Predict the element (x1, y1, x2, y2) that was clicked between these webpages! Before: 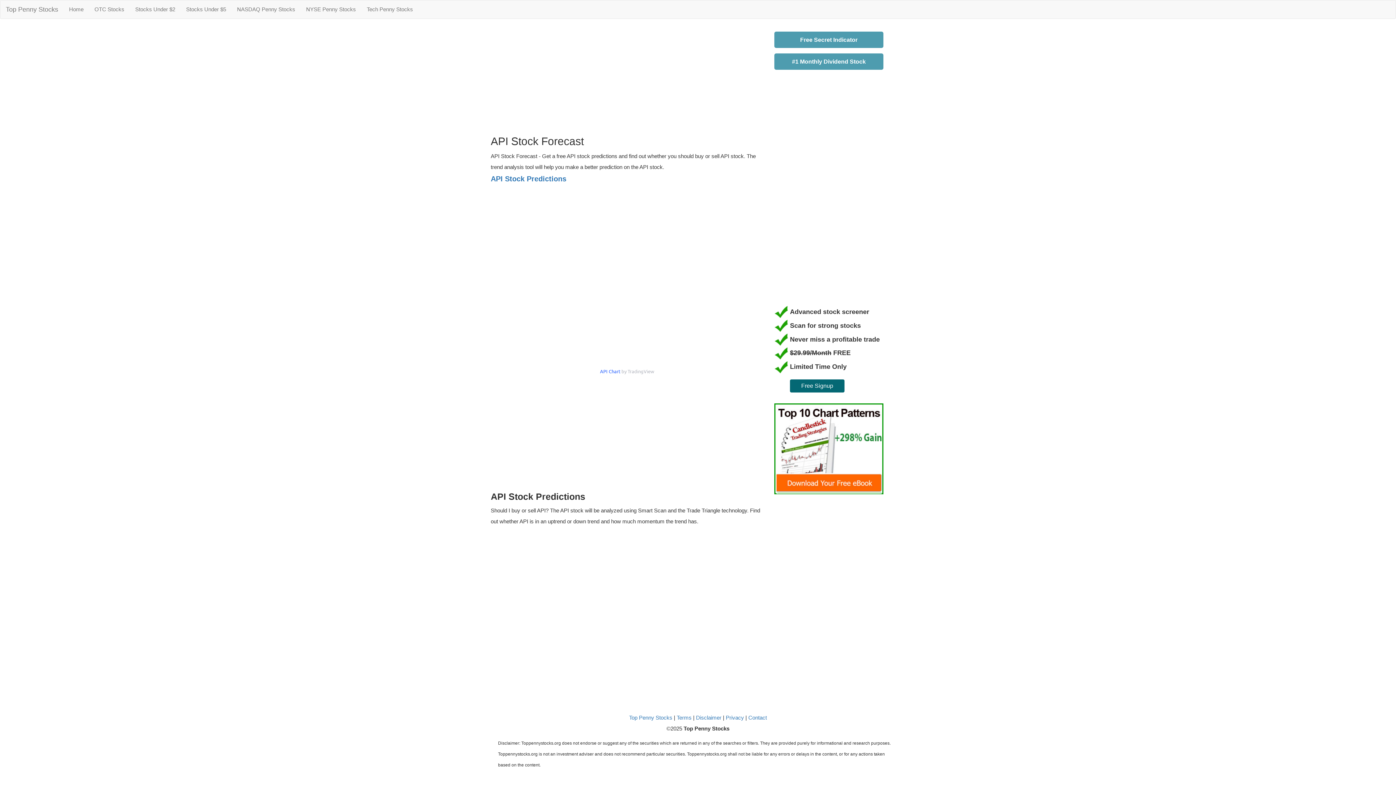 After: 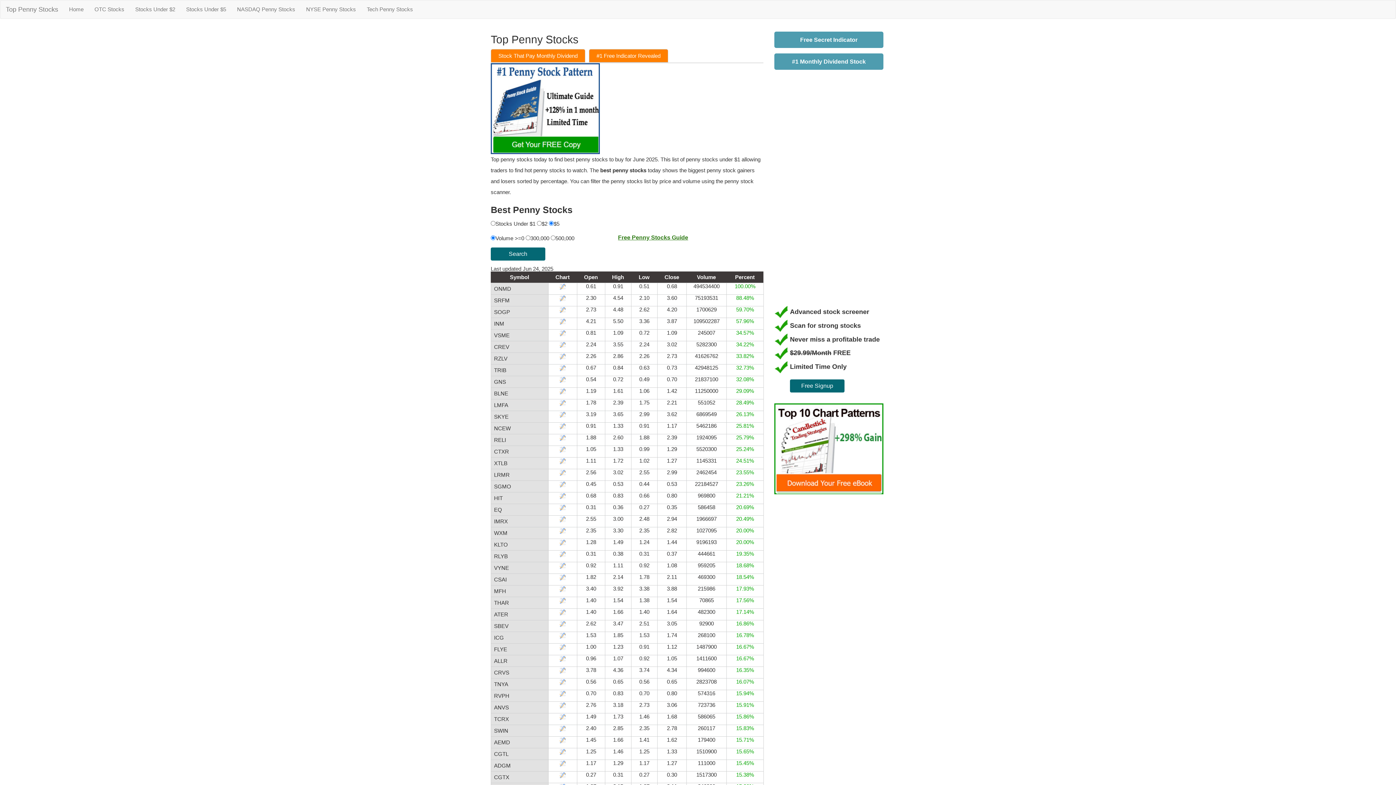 Action: bbox: (0, 0, 63, 18) label: Top Penny Stocks